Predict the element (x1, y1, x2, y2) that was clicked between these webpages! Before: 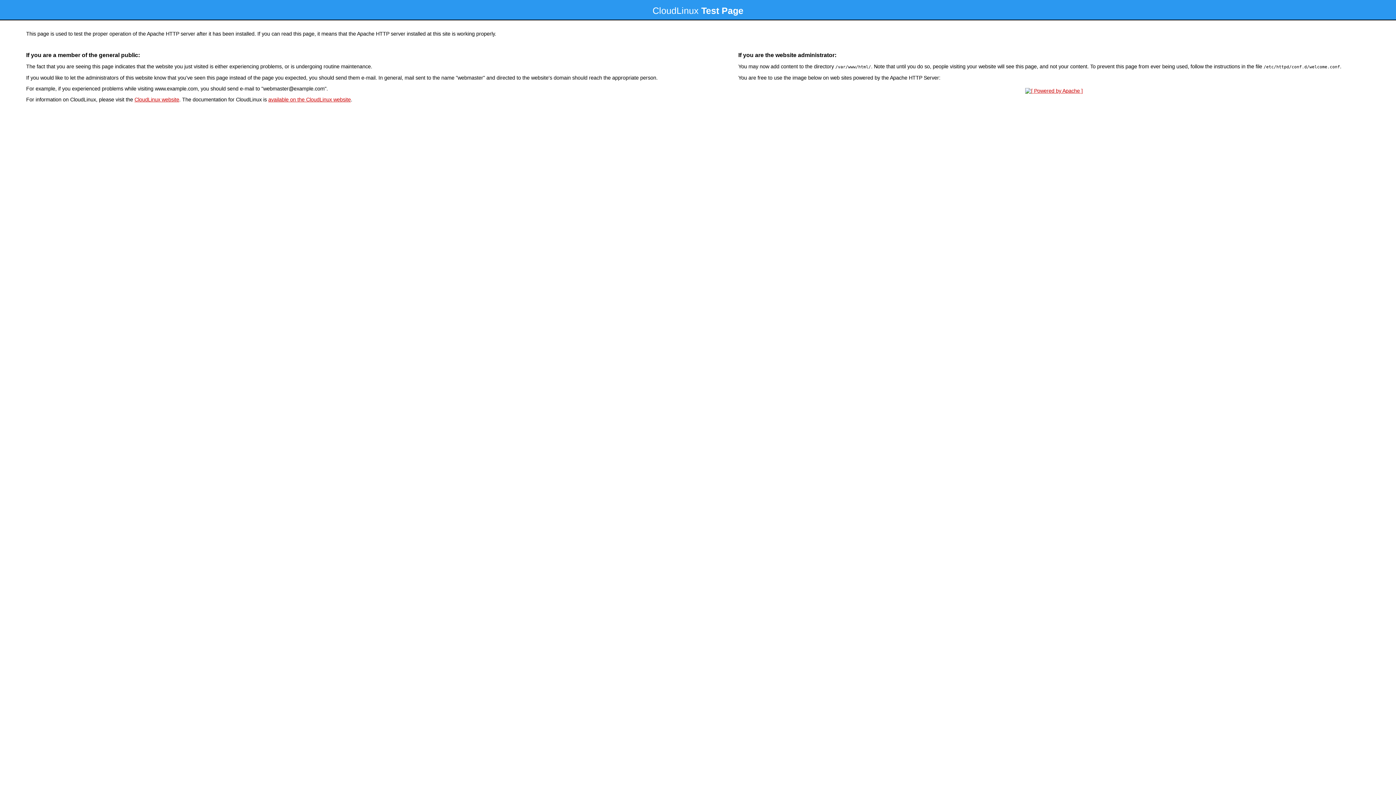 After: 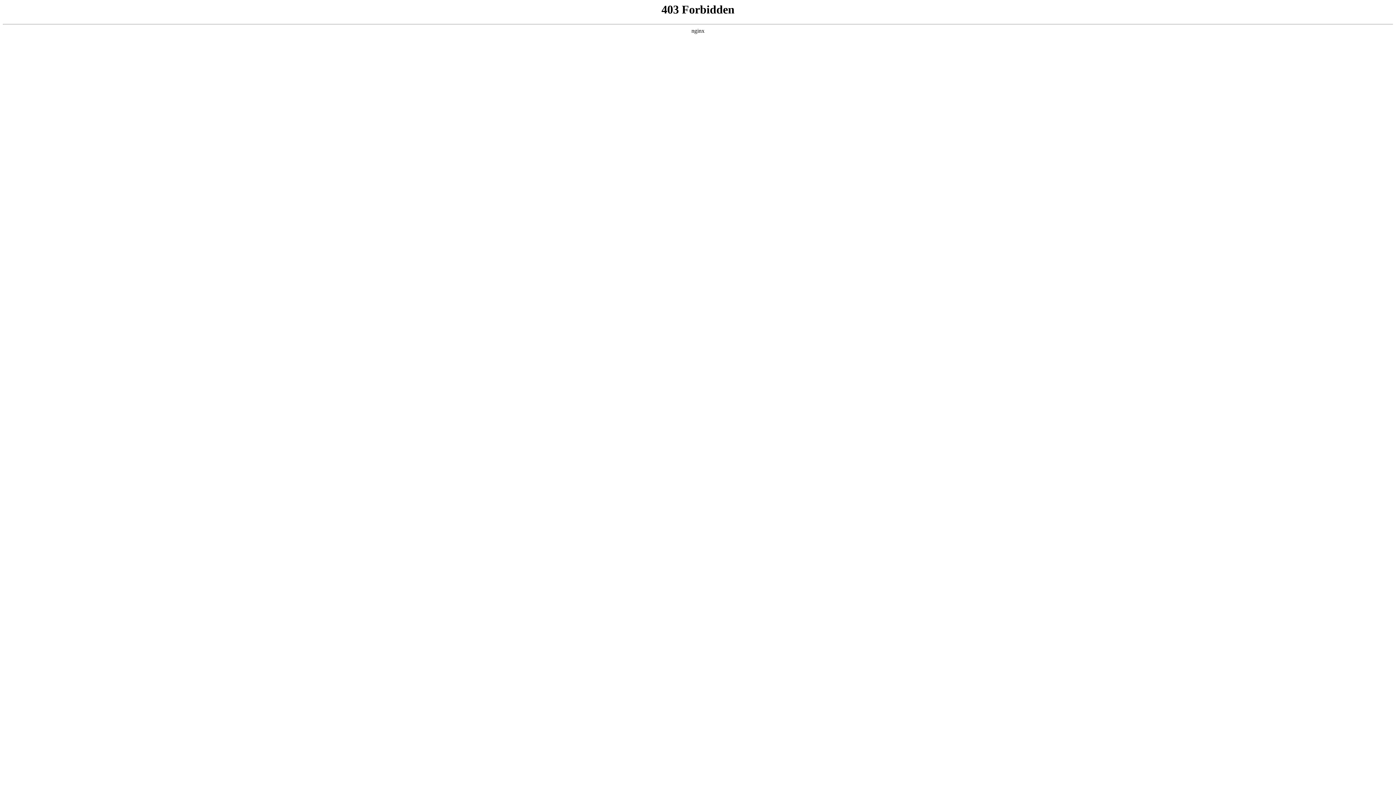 Action: bbox: (134, 96, 179, 102) label: CloudLinux website